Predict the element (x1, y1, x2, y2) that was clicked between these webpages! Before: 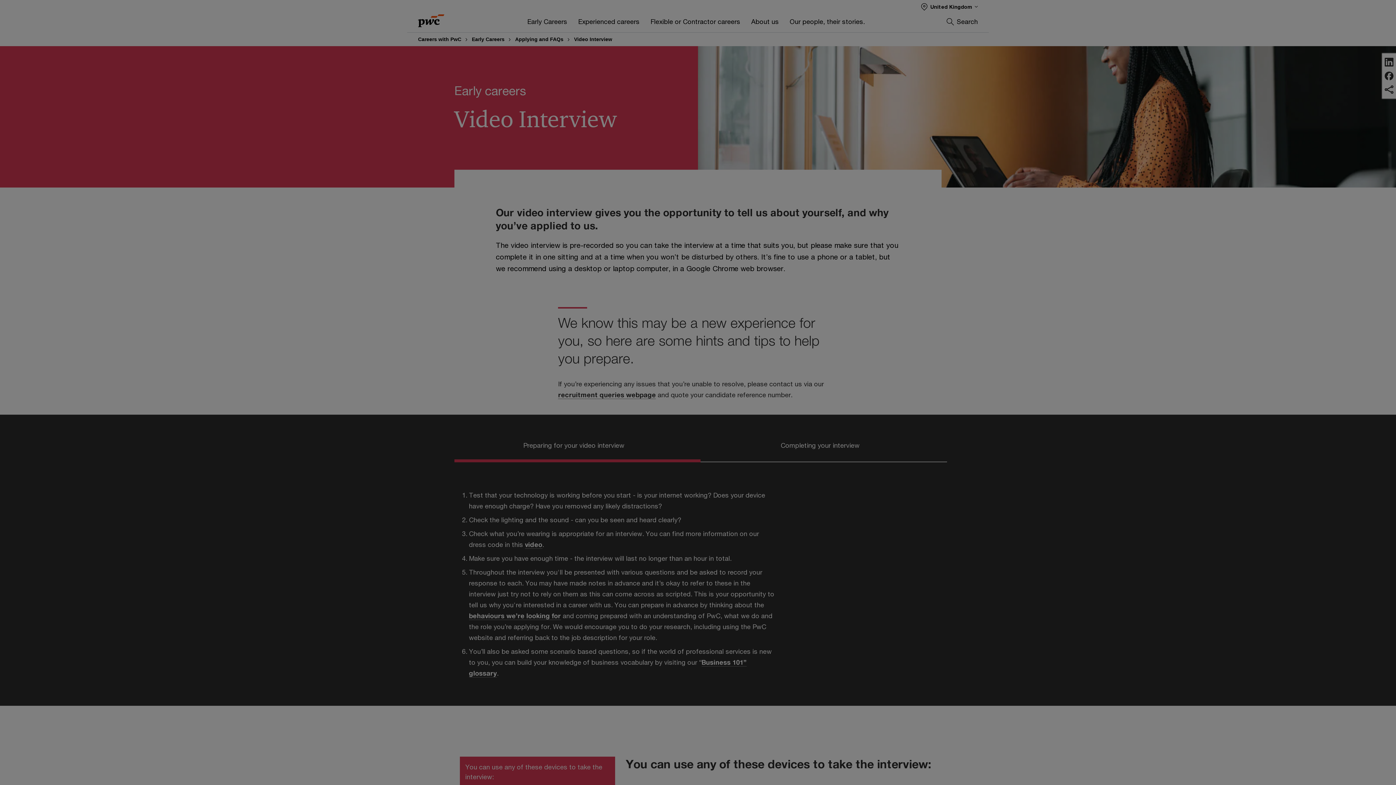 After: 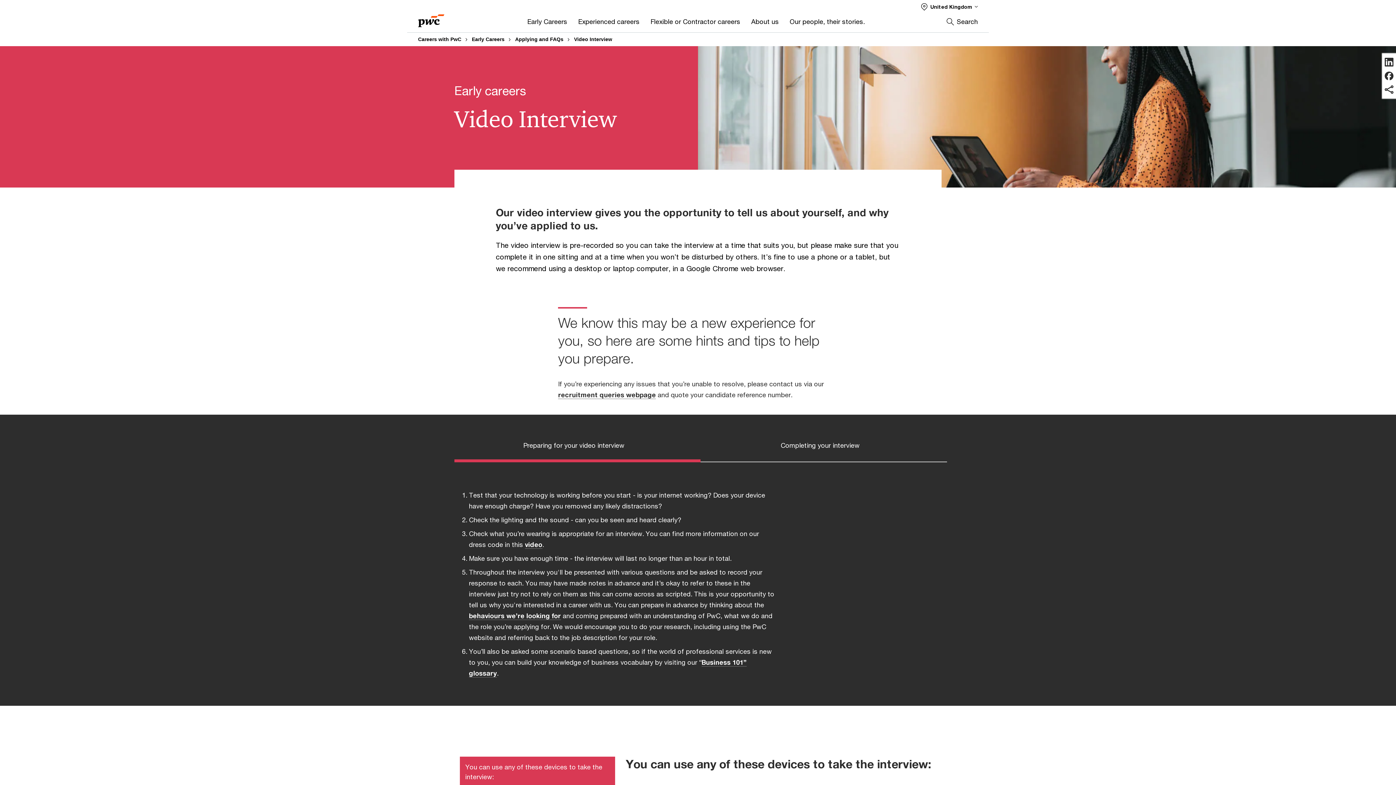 Action: label: Accept all cookies bbox: (1260, 741, 1387, 755)